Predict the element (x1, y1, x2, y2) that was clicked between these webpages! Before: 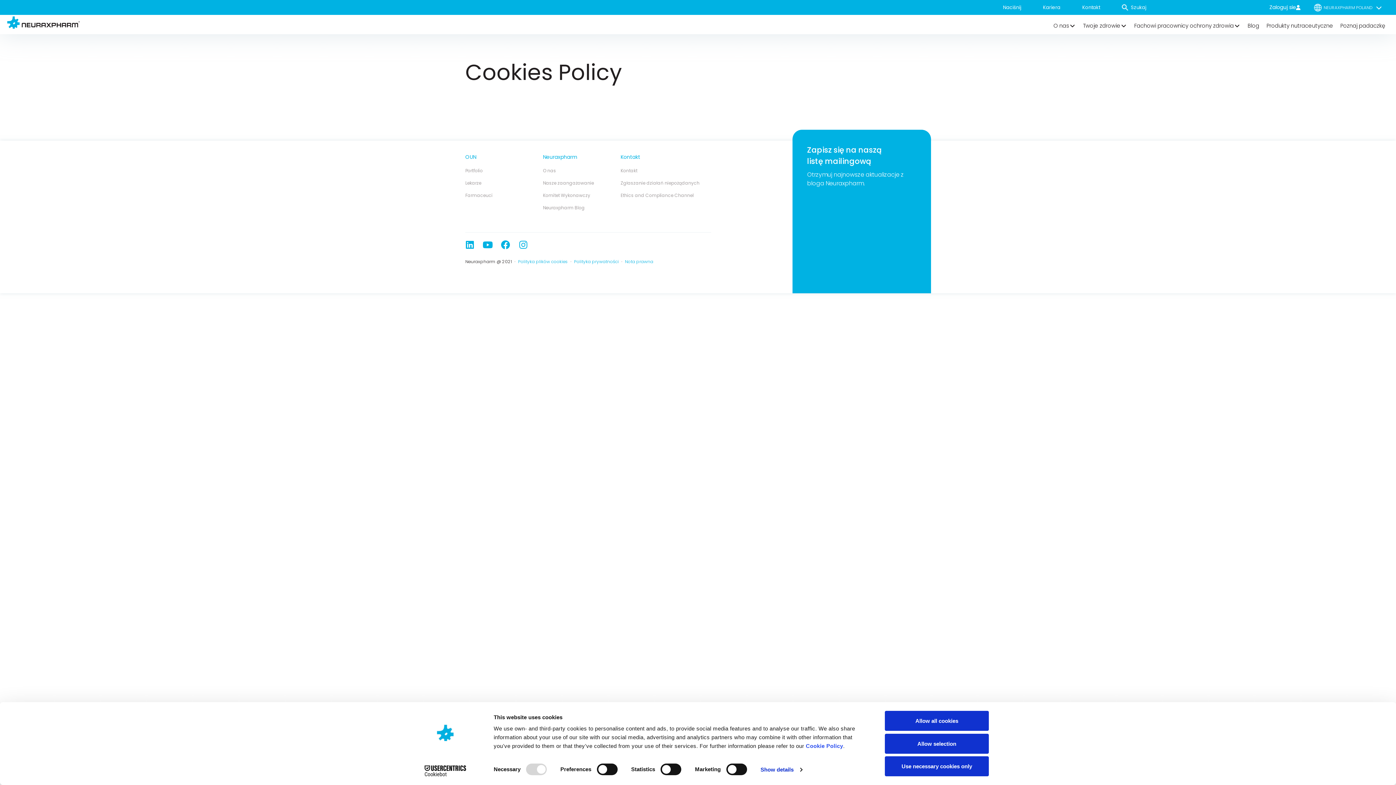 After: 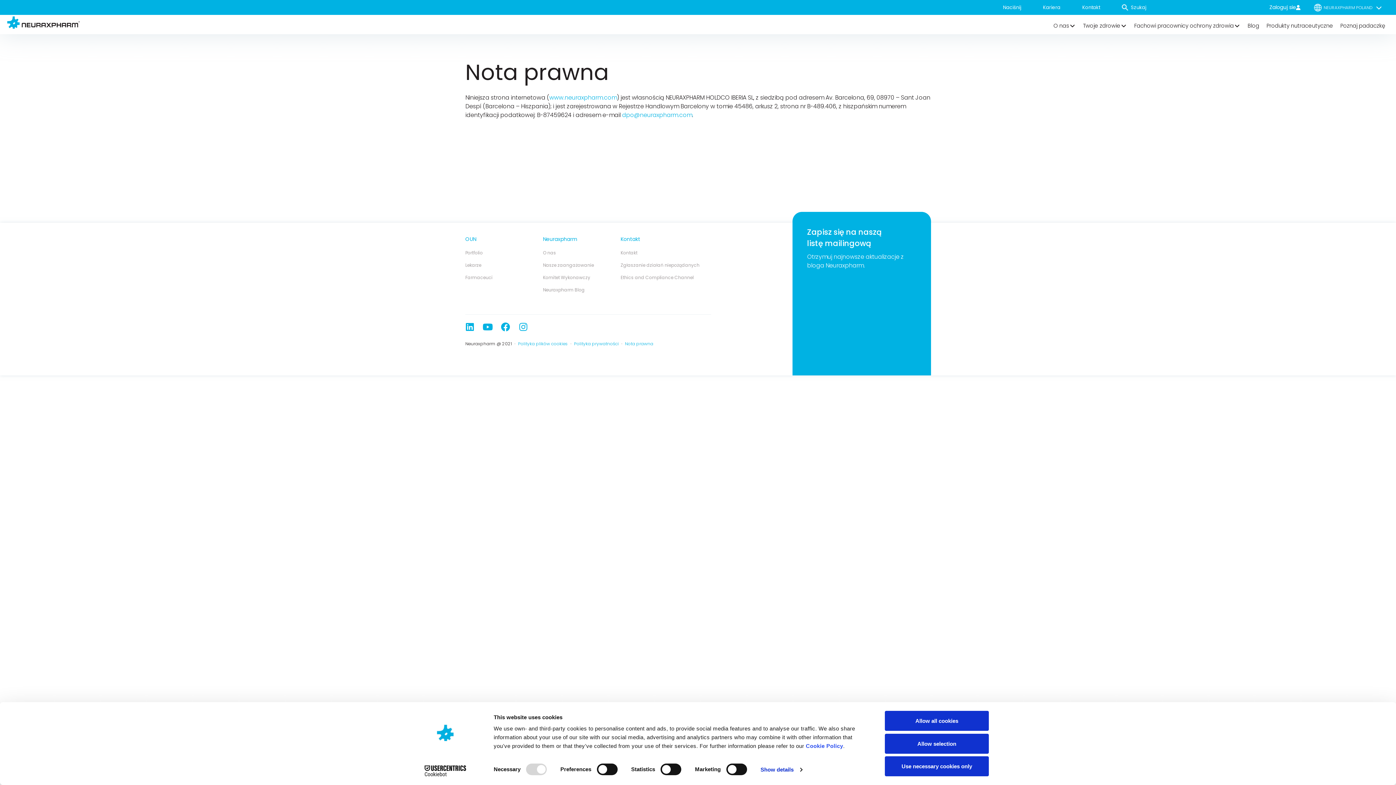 Action: label: Nota prawna bbox: (625, 257, 653, 266)